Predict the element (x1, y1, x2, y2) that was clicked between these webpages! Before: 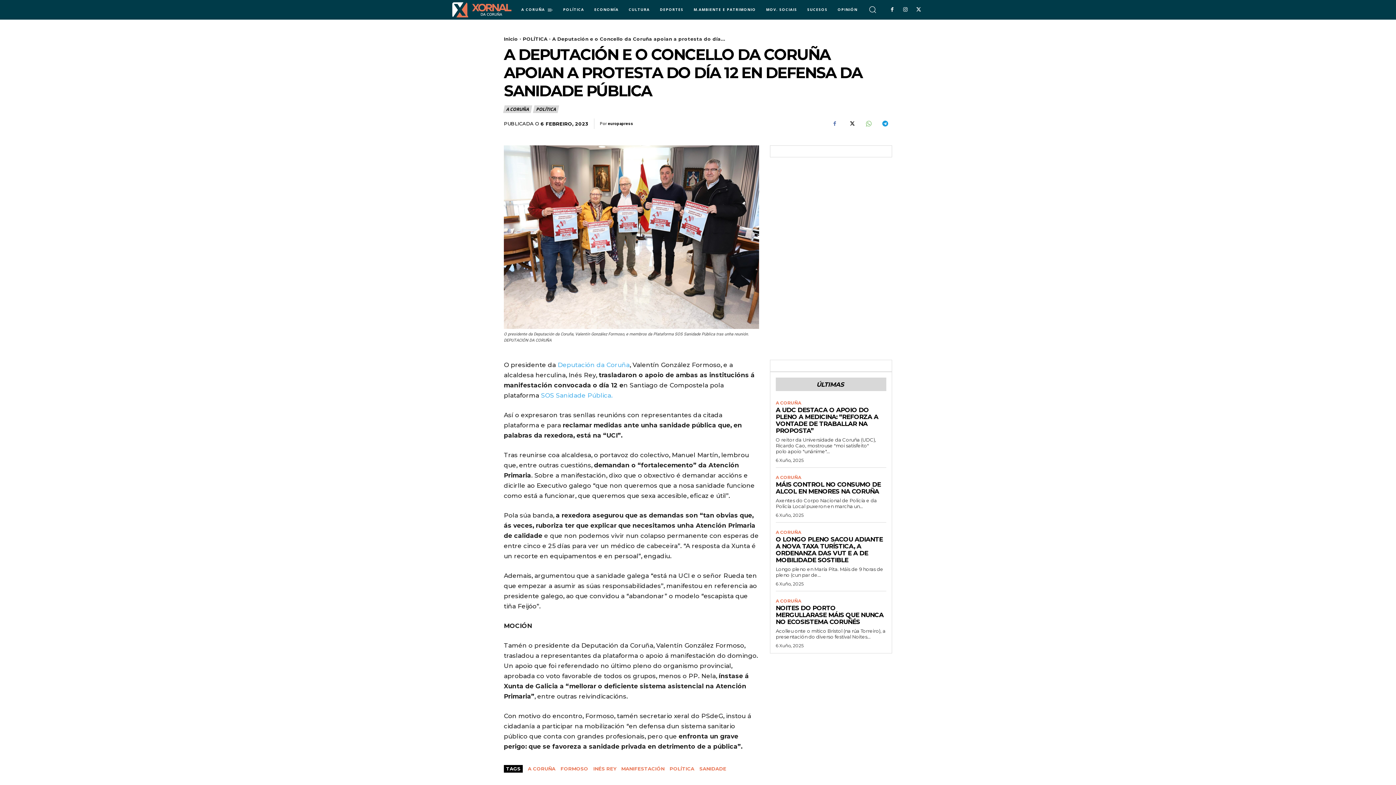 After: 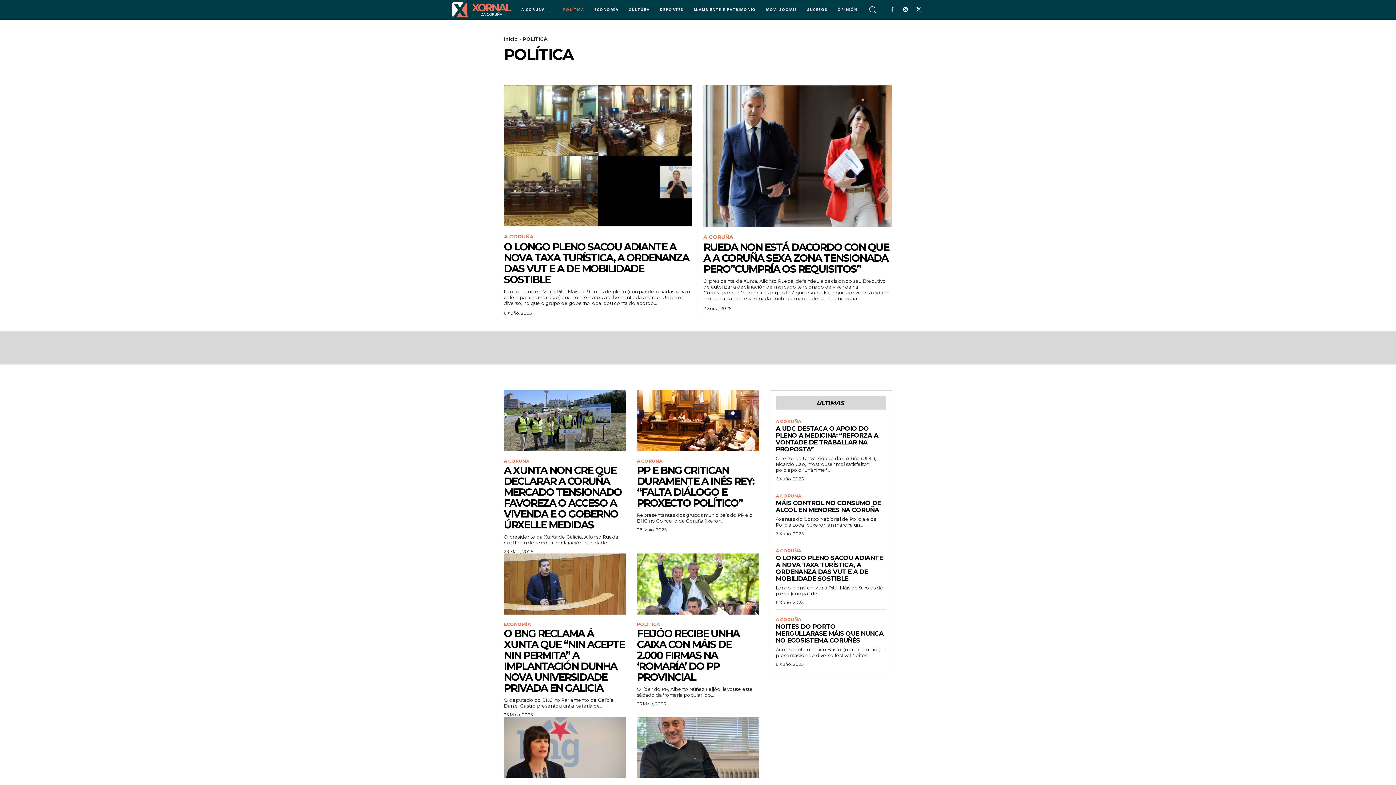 Action: bbox: (533, 105, 558, 113) label: POLÍTICA